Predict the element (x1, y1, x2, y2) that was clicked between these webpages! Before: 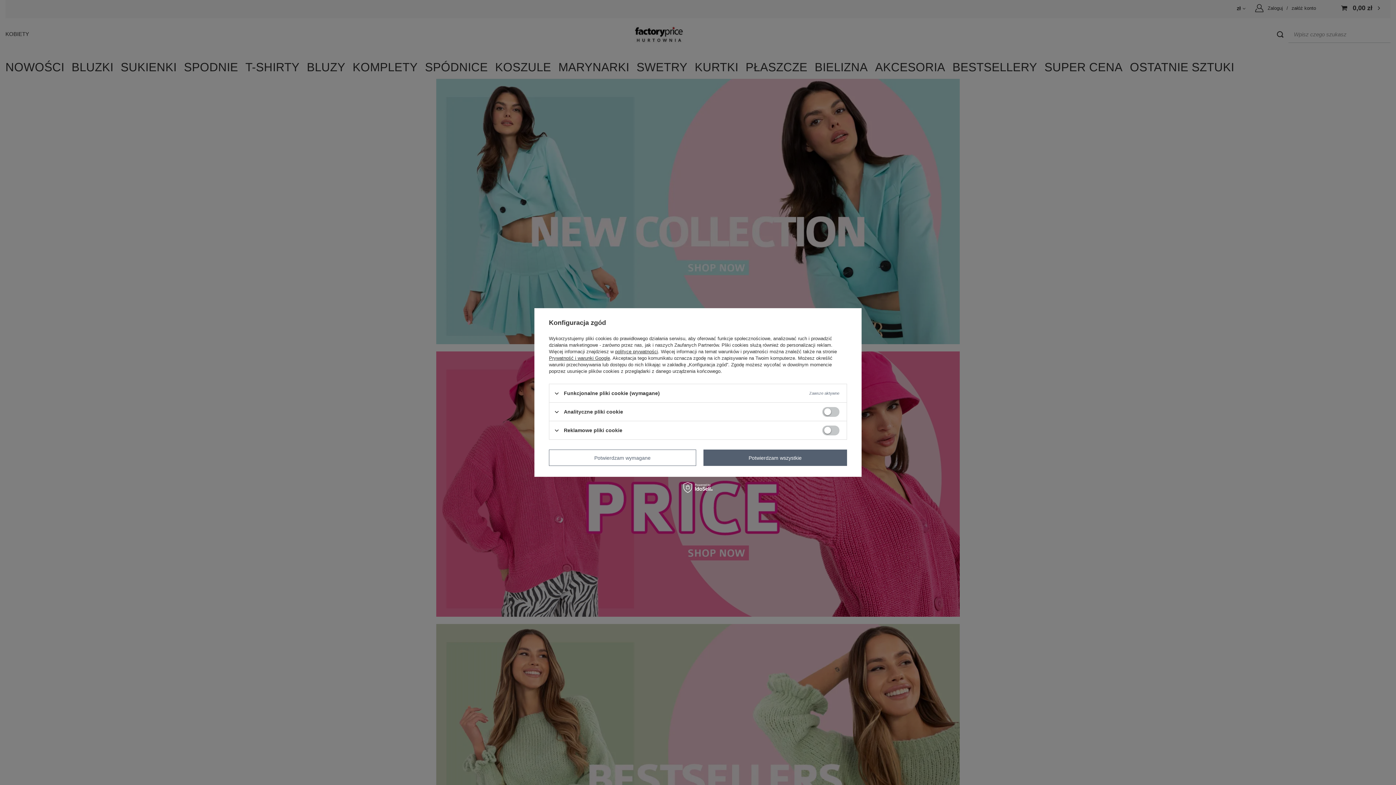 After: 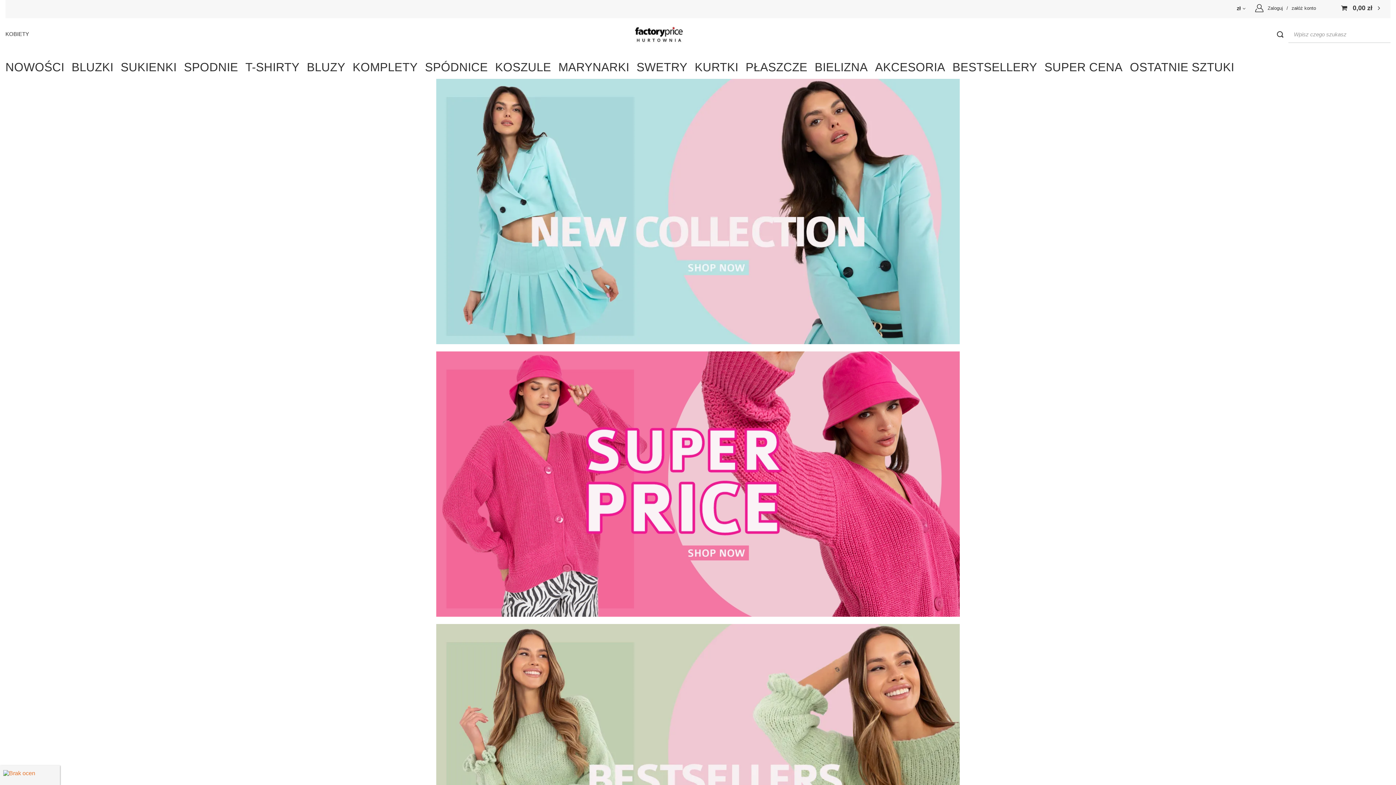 Action: bbox: (703, 449, 847, 466) label: Potwierdzam wszystkie